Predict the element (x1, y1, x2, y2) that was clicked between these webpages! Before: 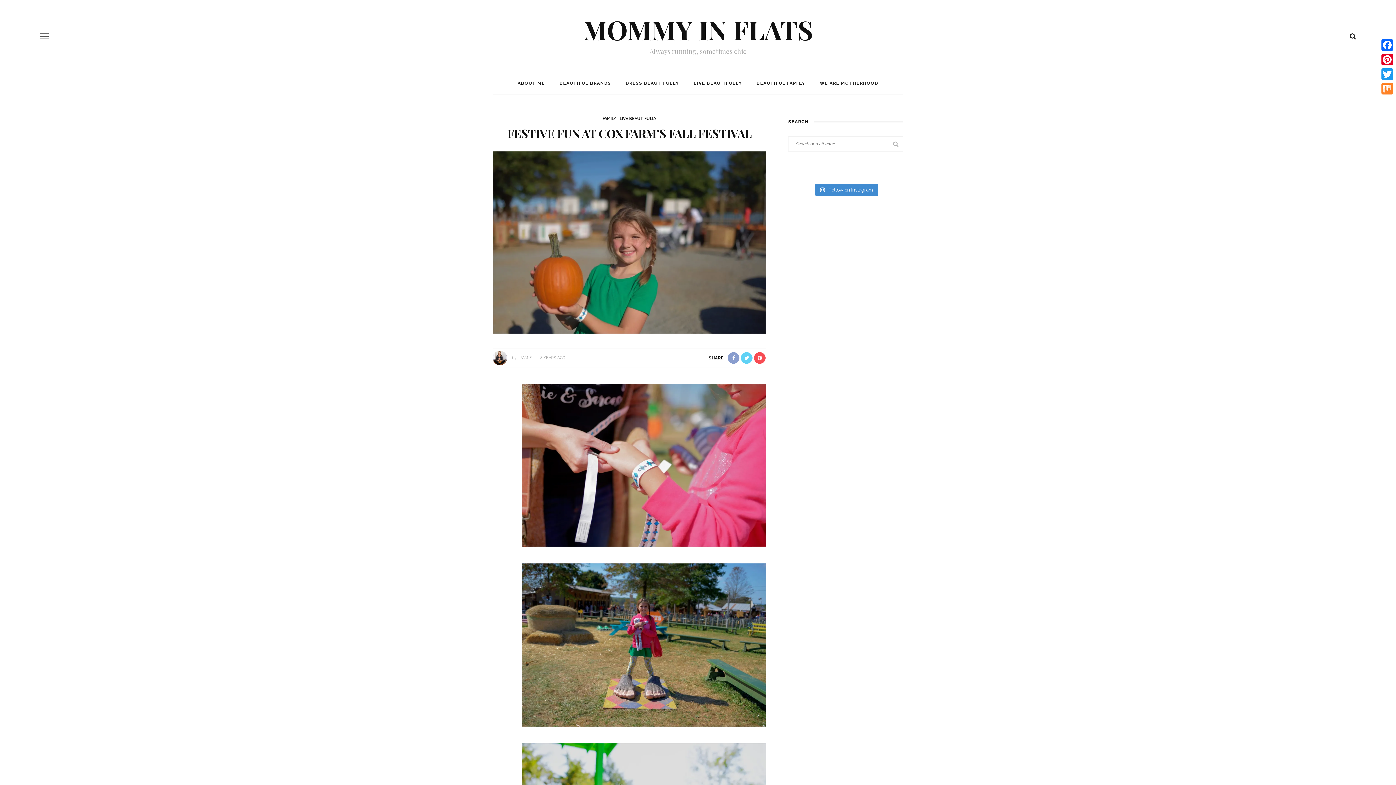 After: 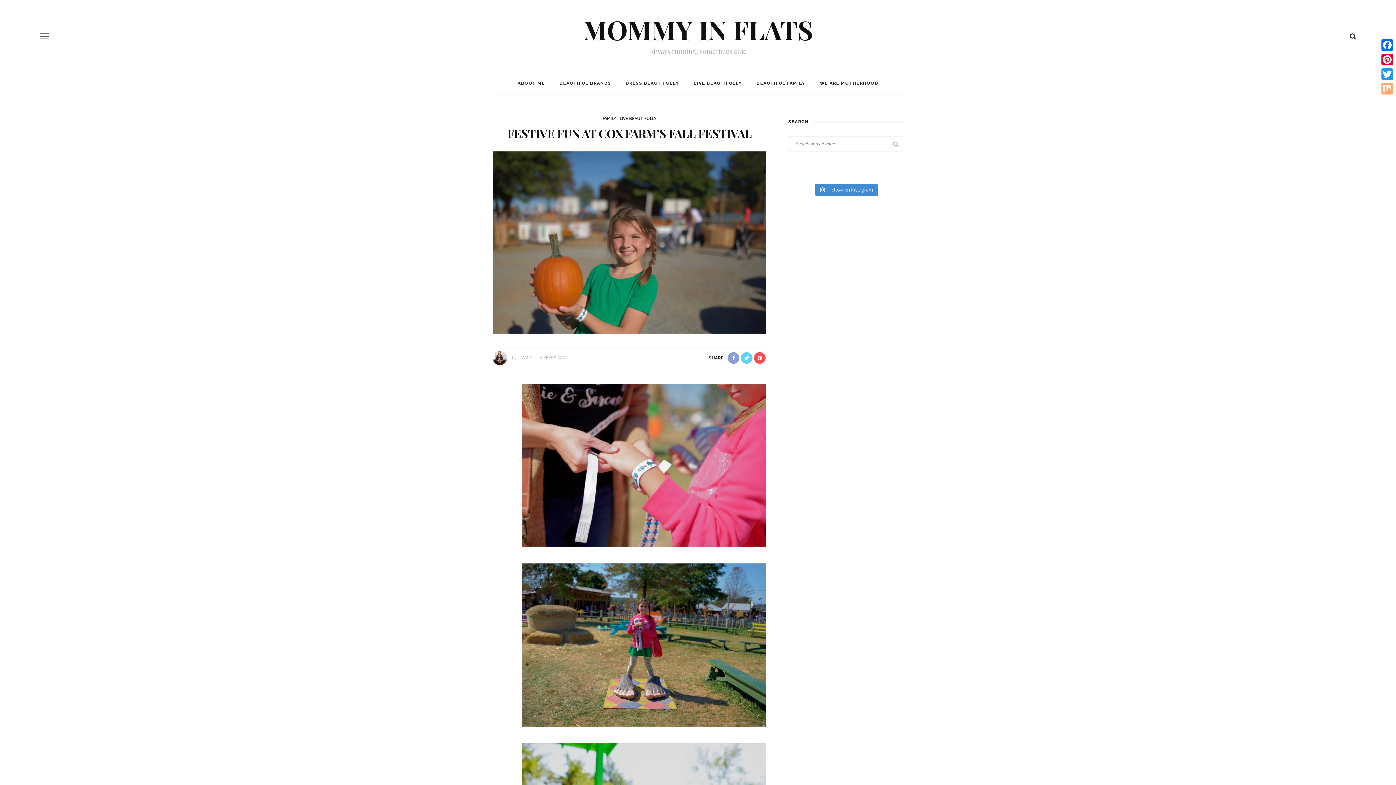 Action: bbox: (1380, 81, 1394, 96) label: Mix